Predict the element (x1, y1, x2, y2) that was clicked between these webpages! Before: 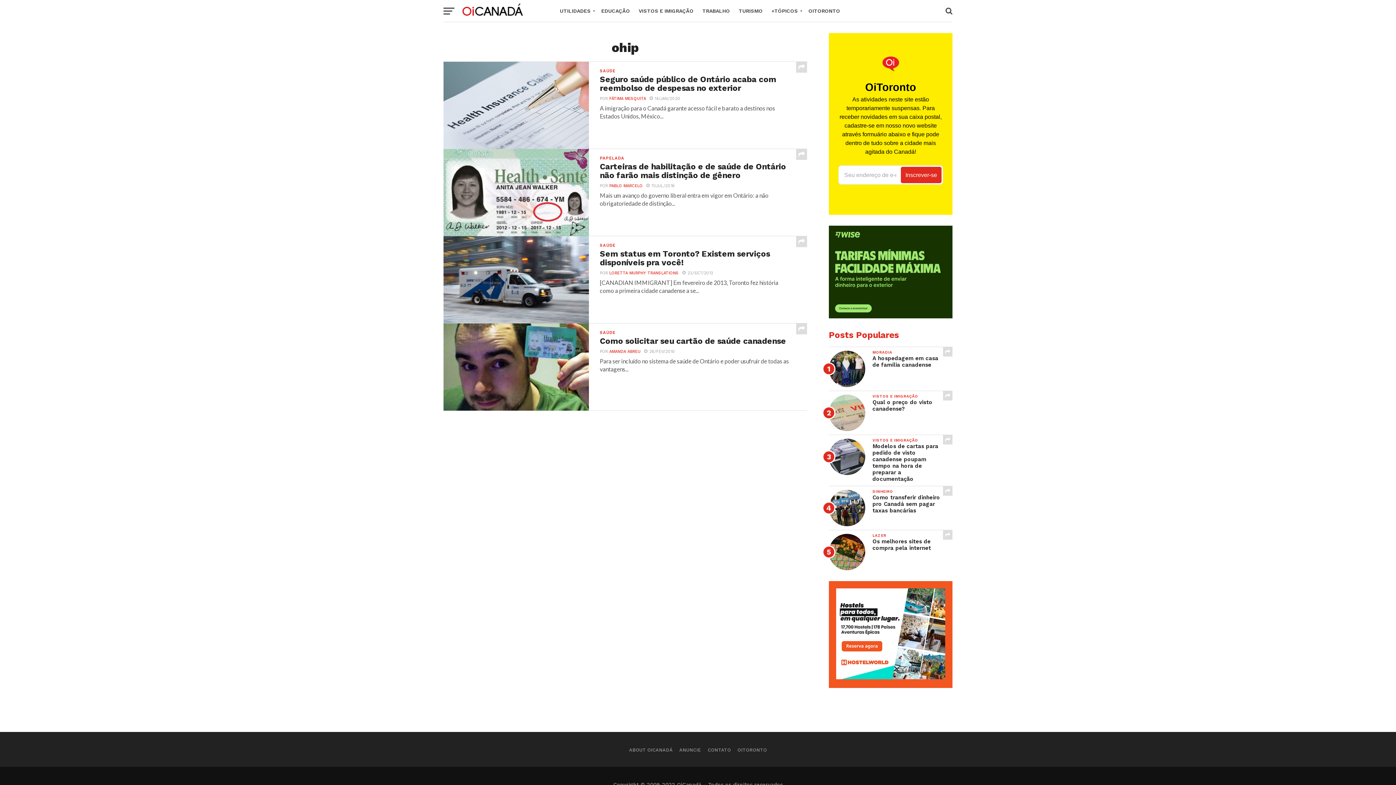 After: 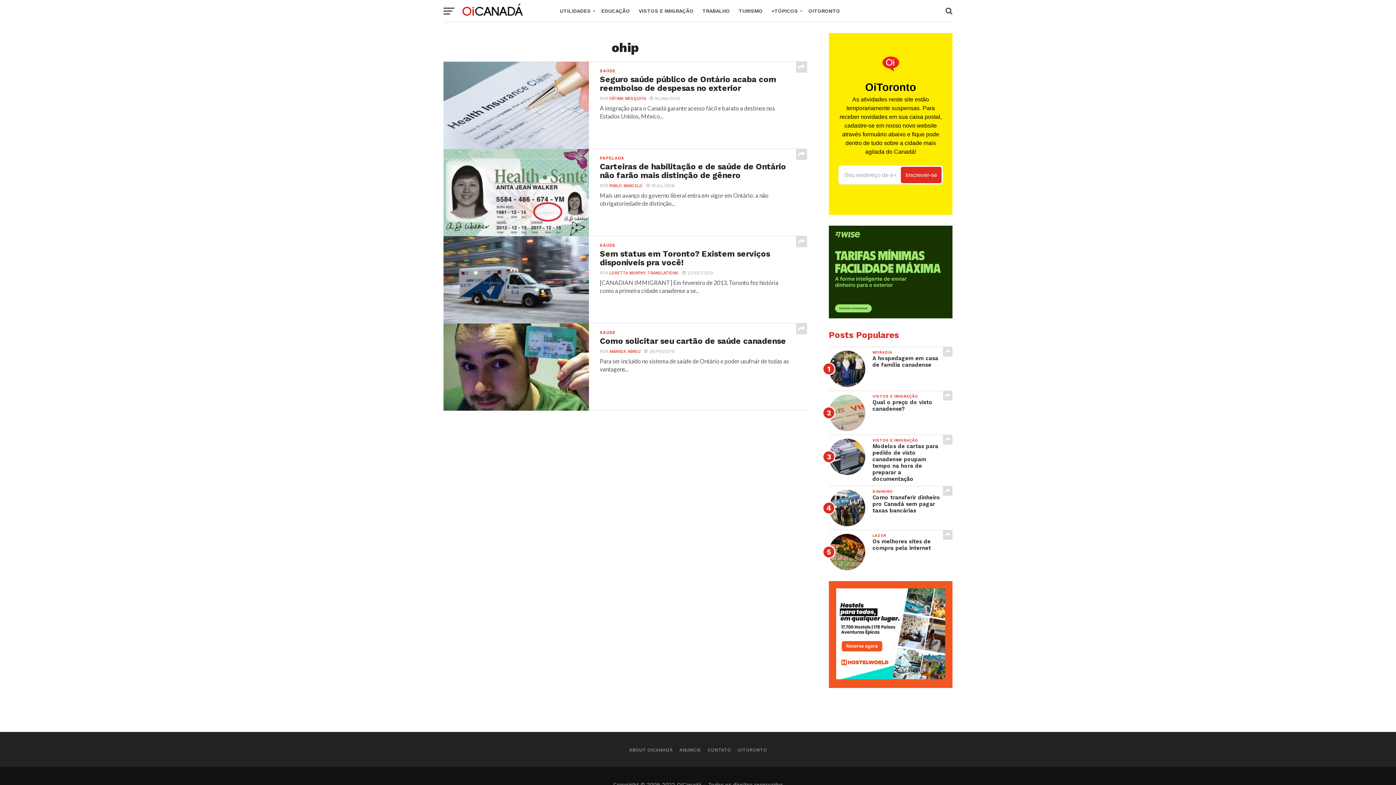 Action: bbox: (836, 674, 945, 681)